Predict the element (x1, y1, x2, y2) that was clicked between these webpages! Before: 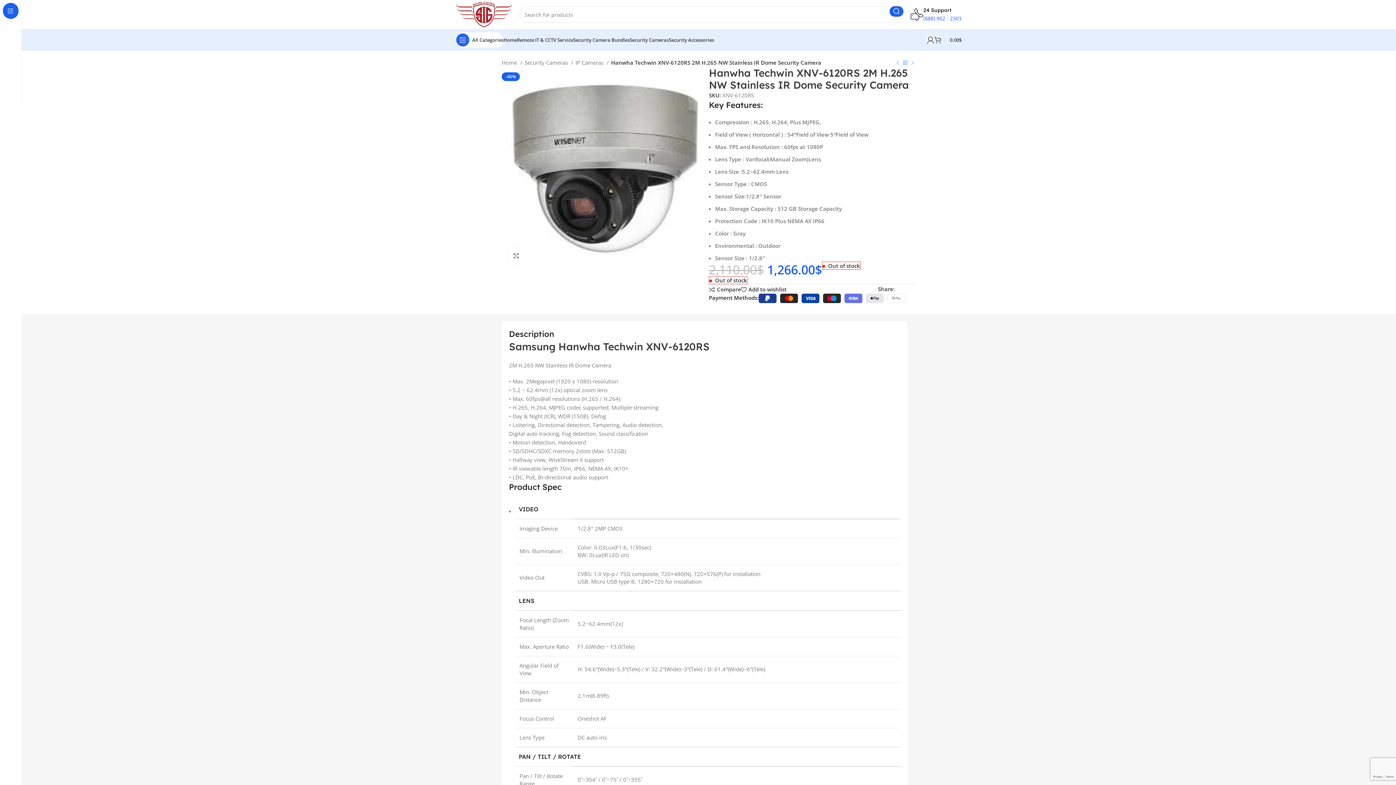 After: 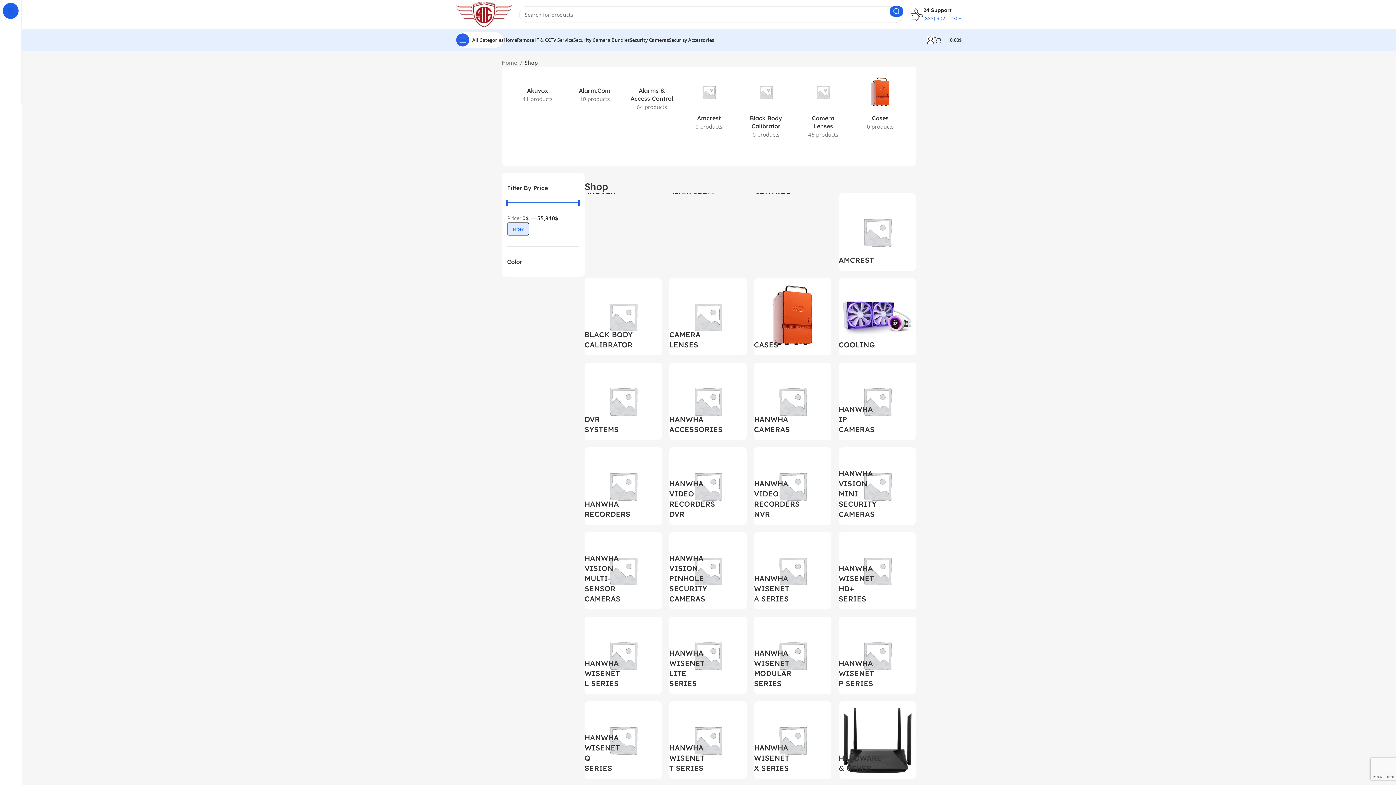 Action: bbox: (901, 59, 909, 66)